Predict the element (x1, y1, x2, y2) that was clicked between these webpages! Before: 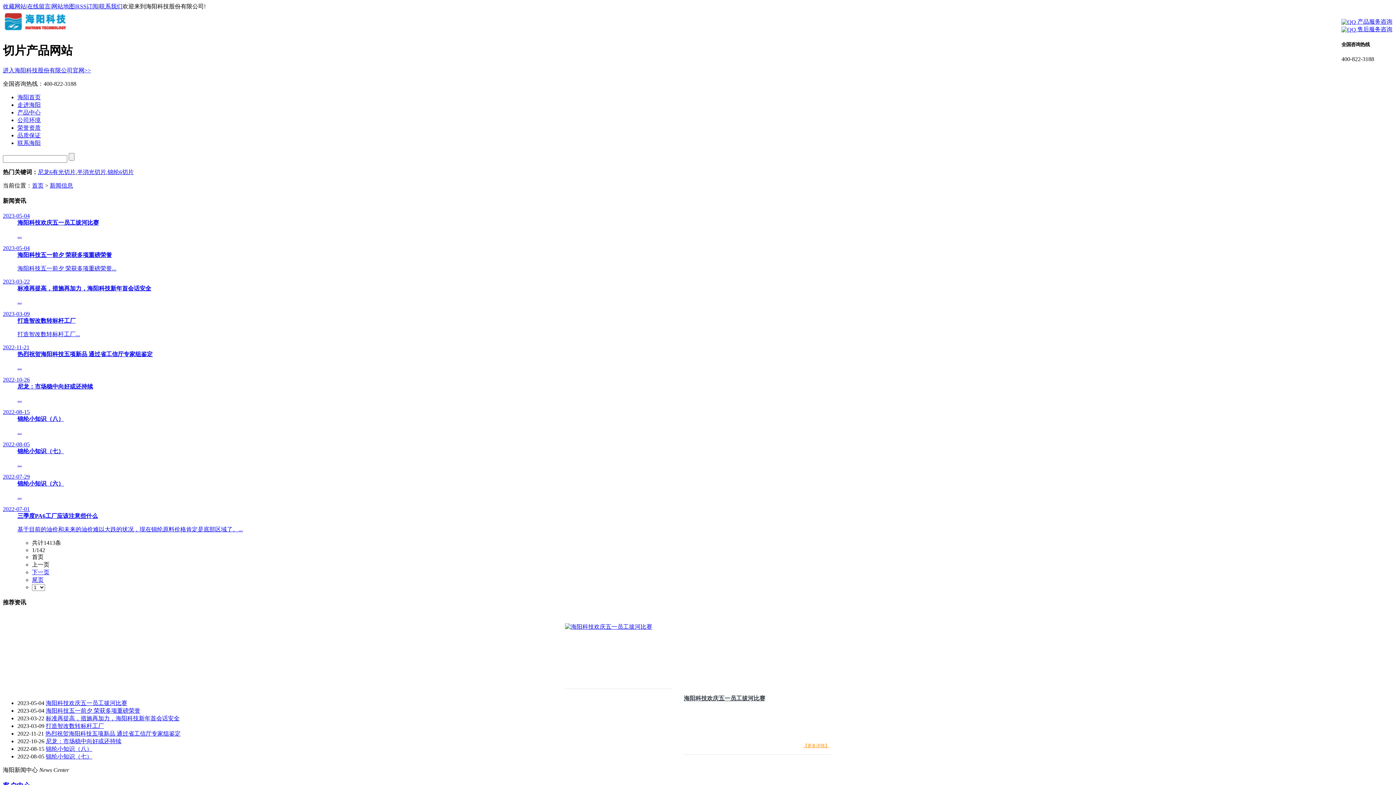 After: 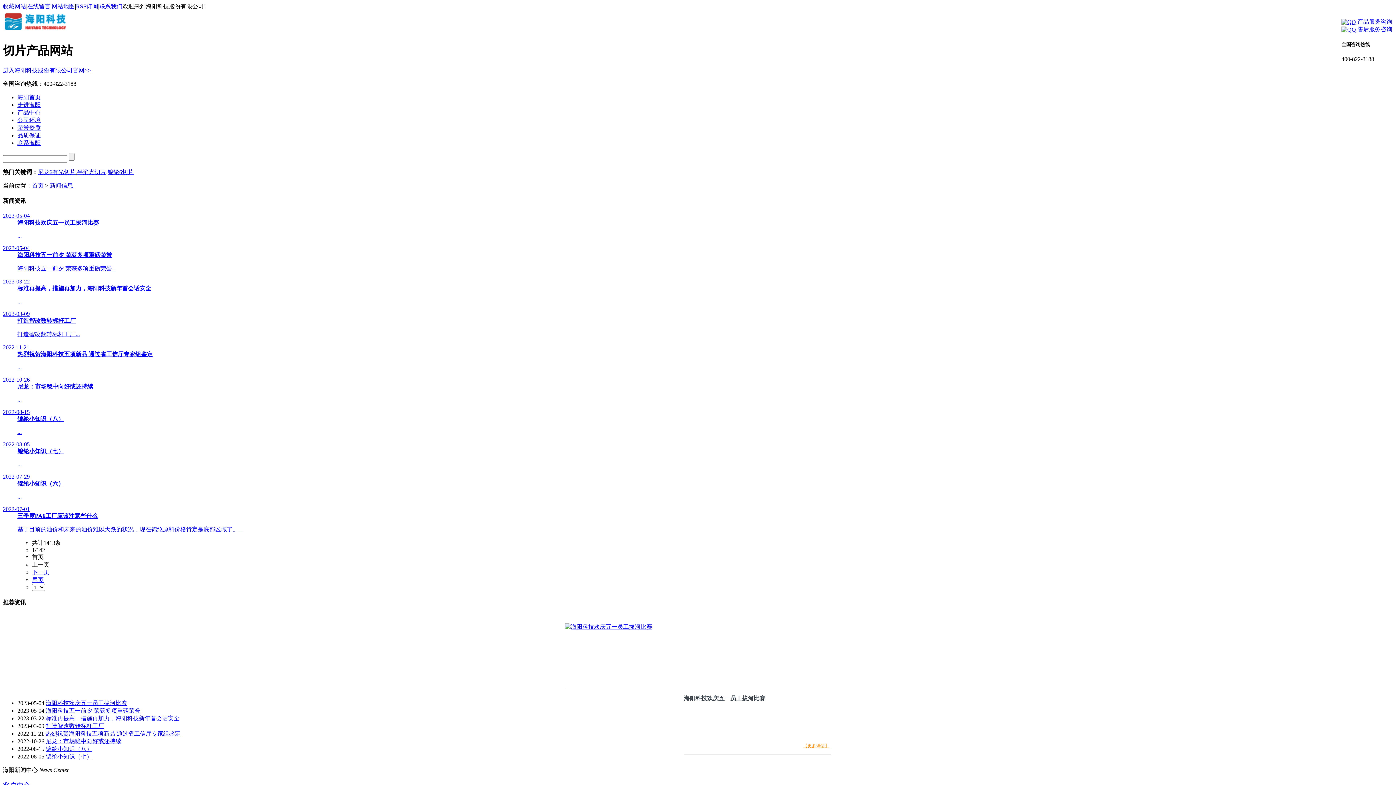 Action: bbox: (51, 3, 74, 9) label: 网站地图